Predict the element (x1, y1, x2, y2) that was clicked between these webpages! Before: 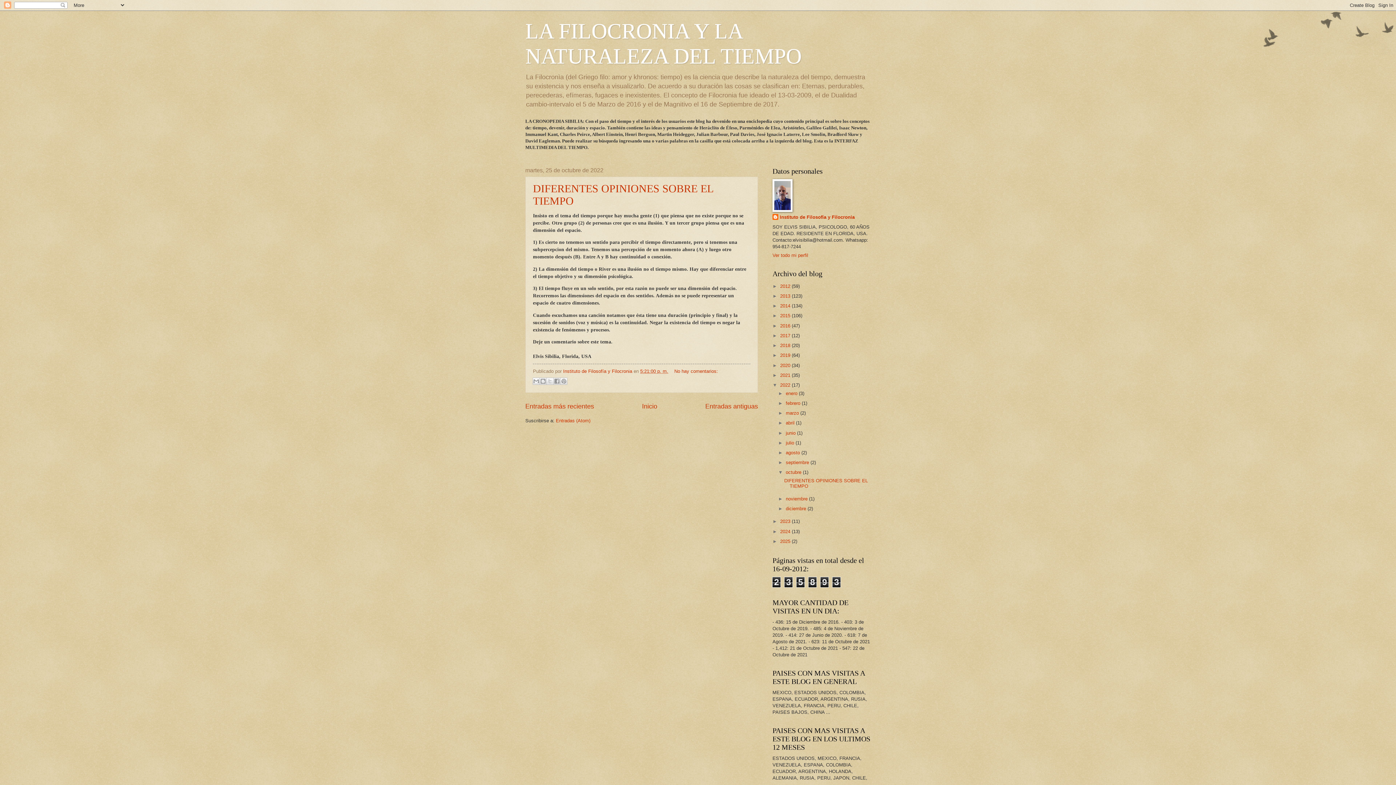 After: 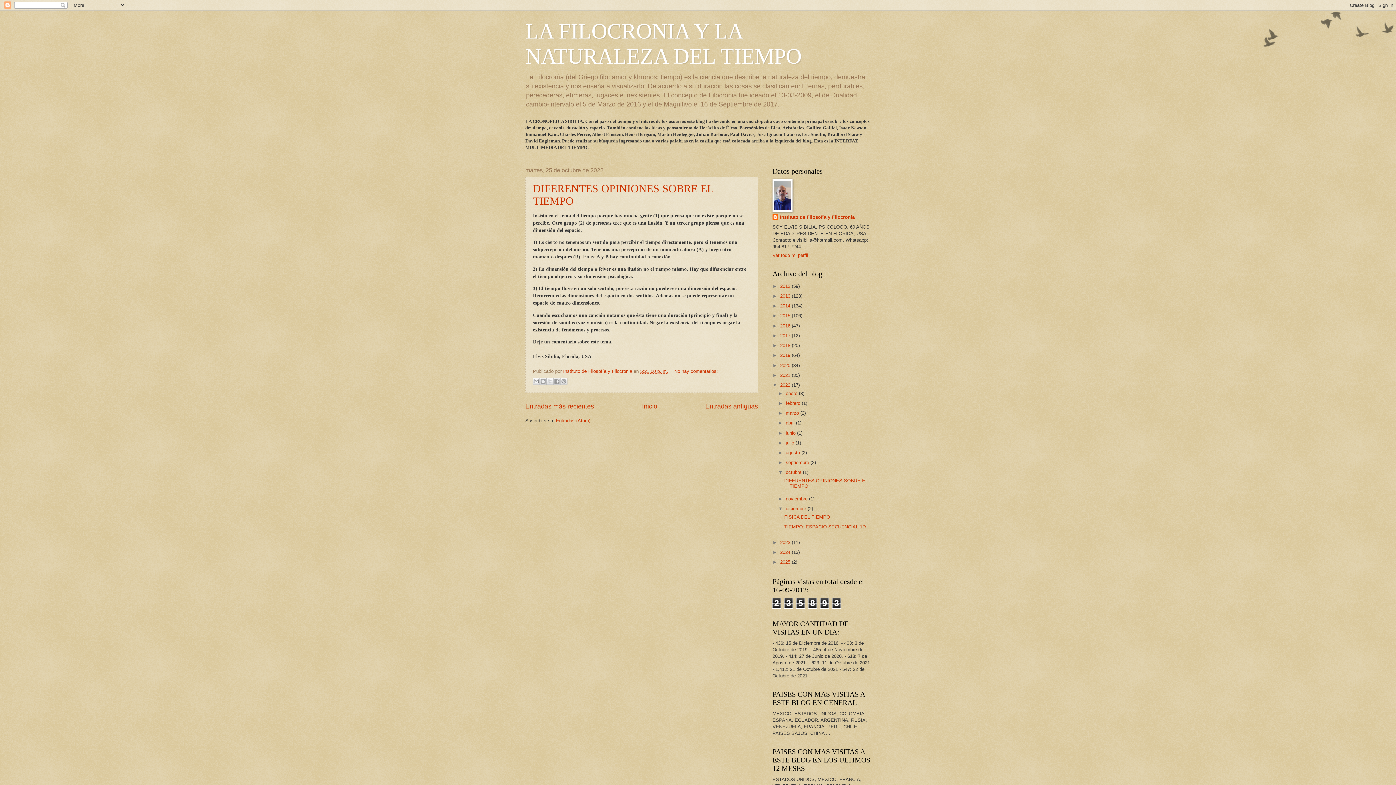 Action: label: ►   bbox: (778, 506, 785, 511)